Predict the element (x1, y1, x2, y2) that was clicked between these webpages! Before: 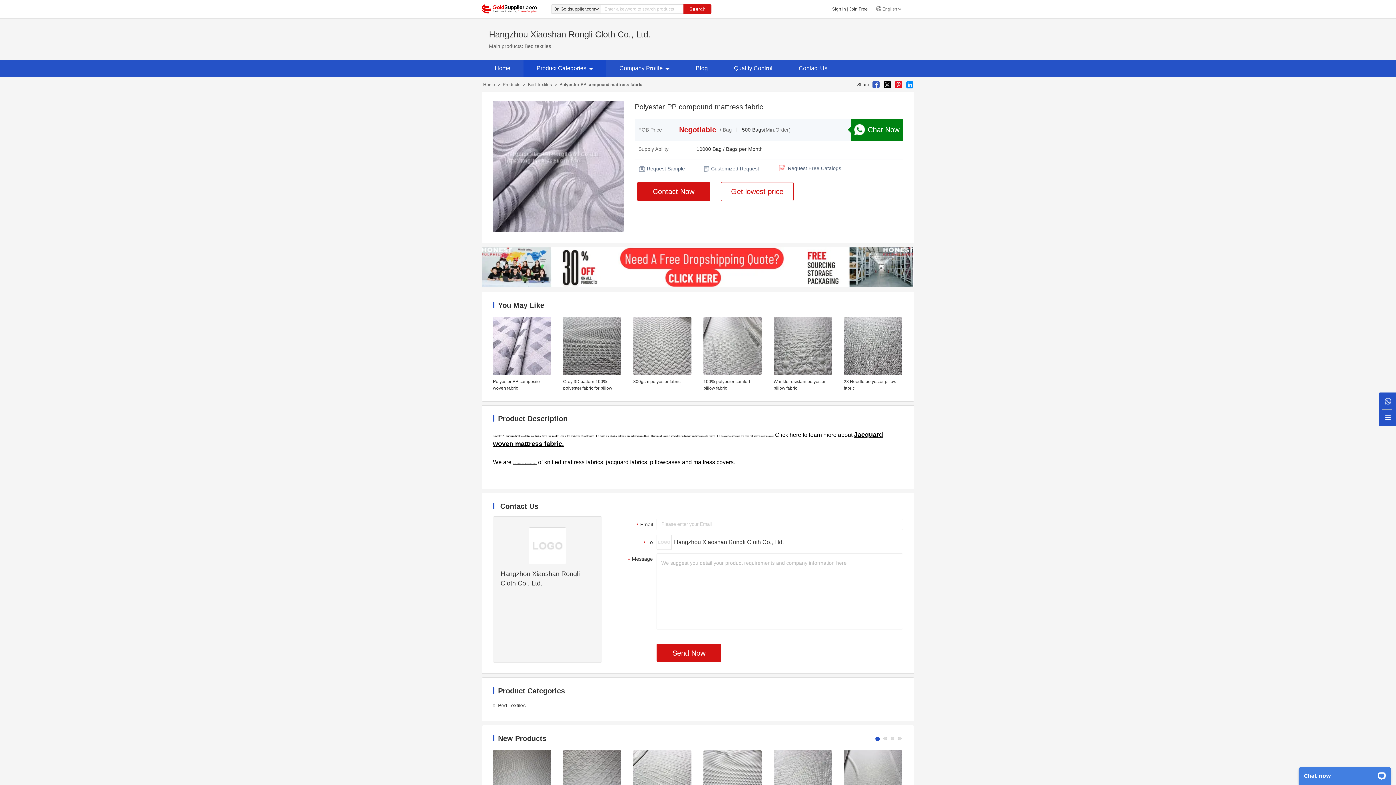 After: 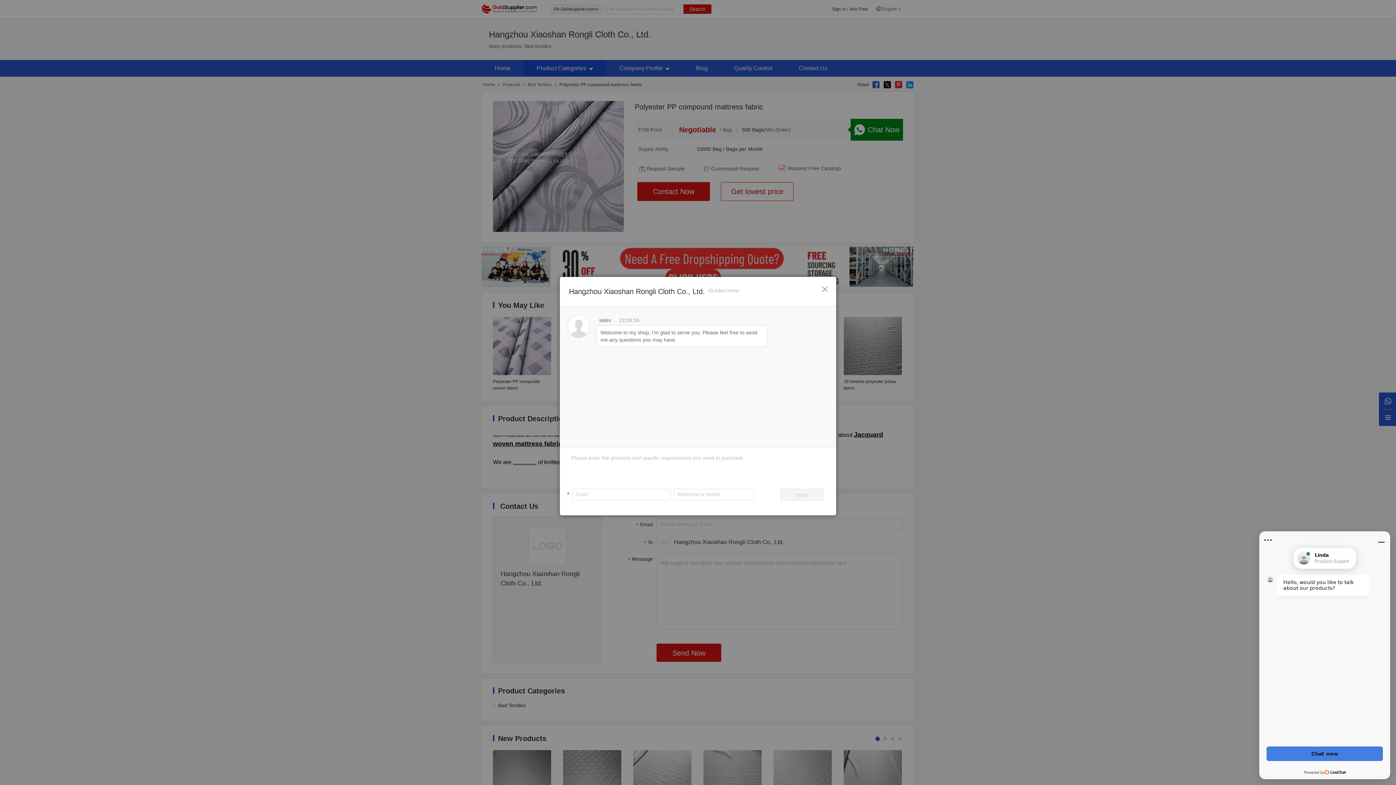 Action: bbox: (850, 118, 903, 140) label: Chat Now